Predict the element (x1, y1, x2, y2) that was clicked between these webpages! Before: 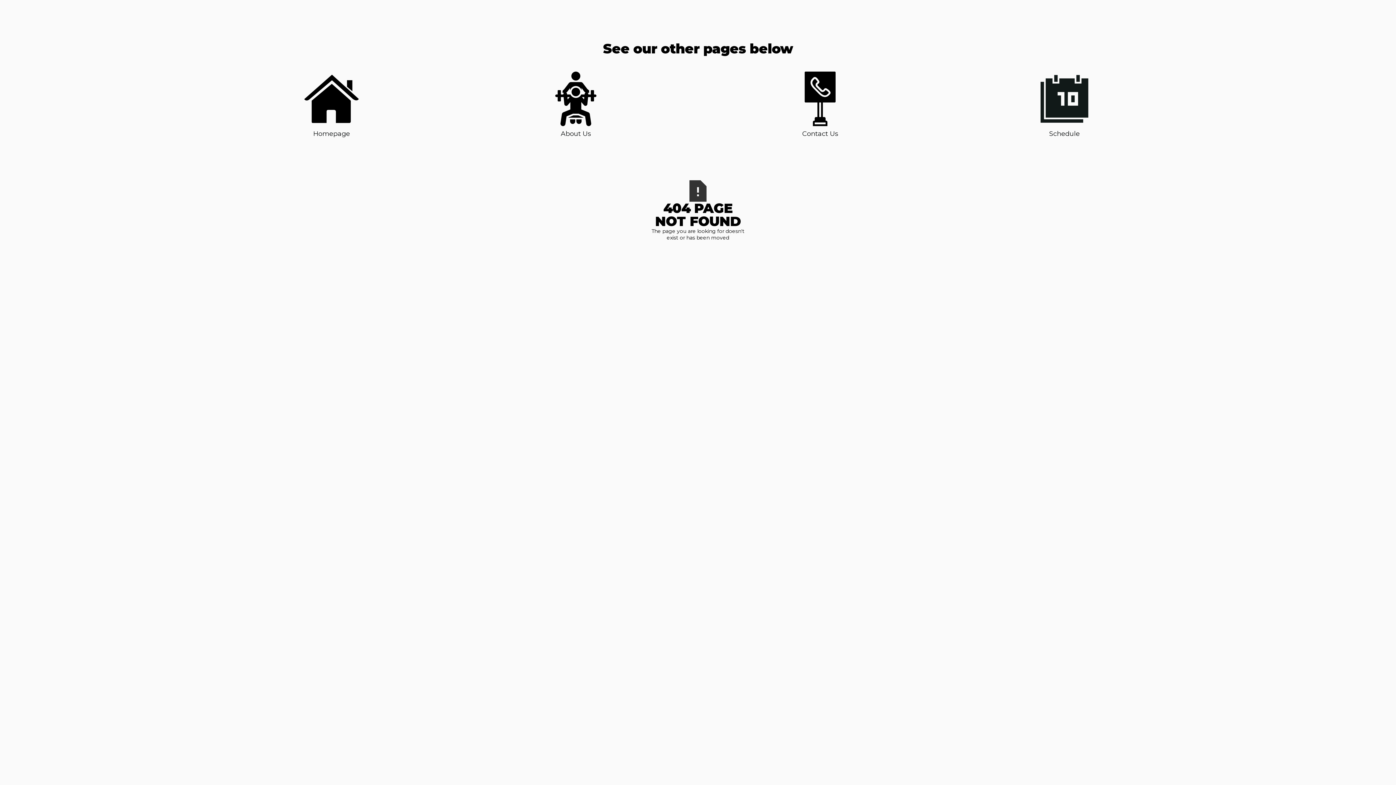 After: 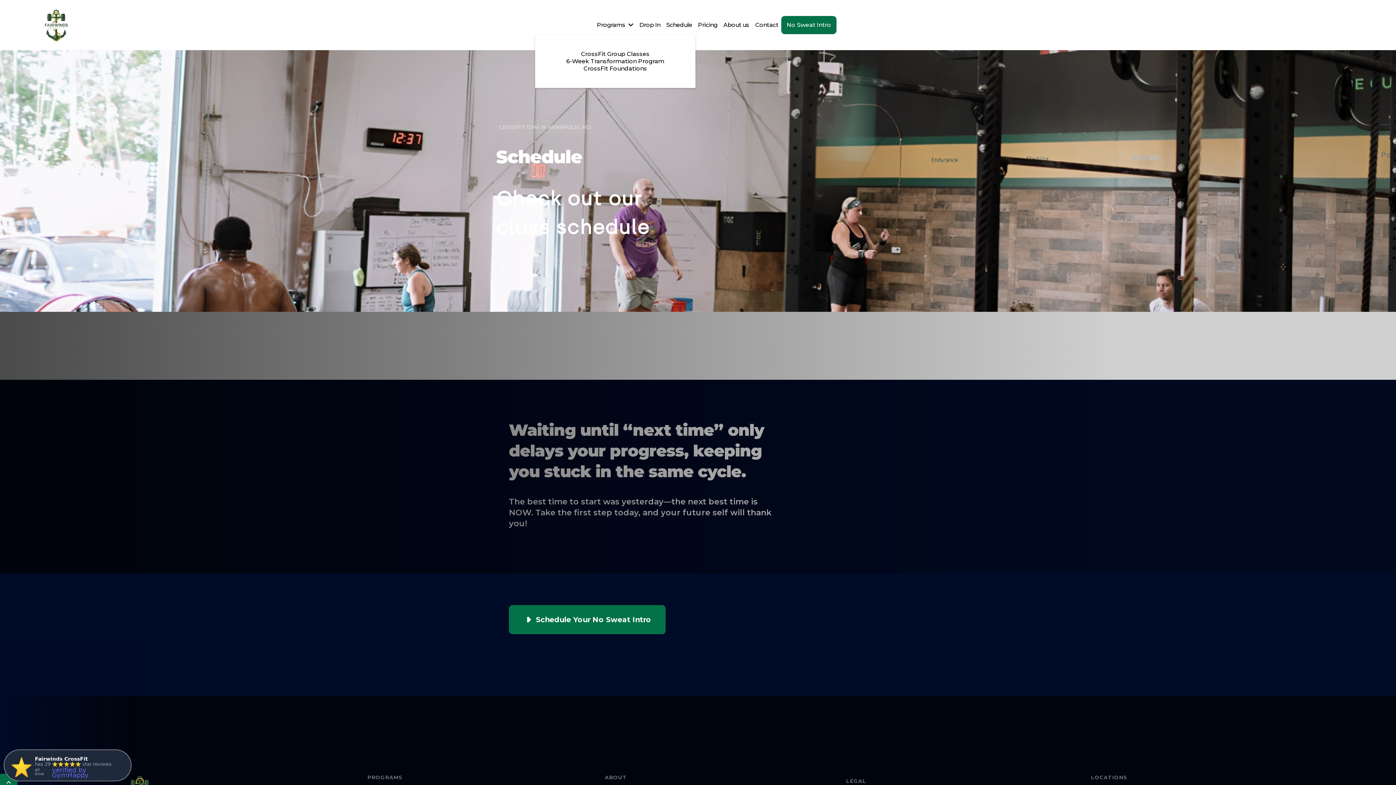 Action: bbox: (1037, 71, 1092, 138) label: Schedule